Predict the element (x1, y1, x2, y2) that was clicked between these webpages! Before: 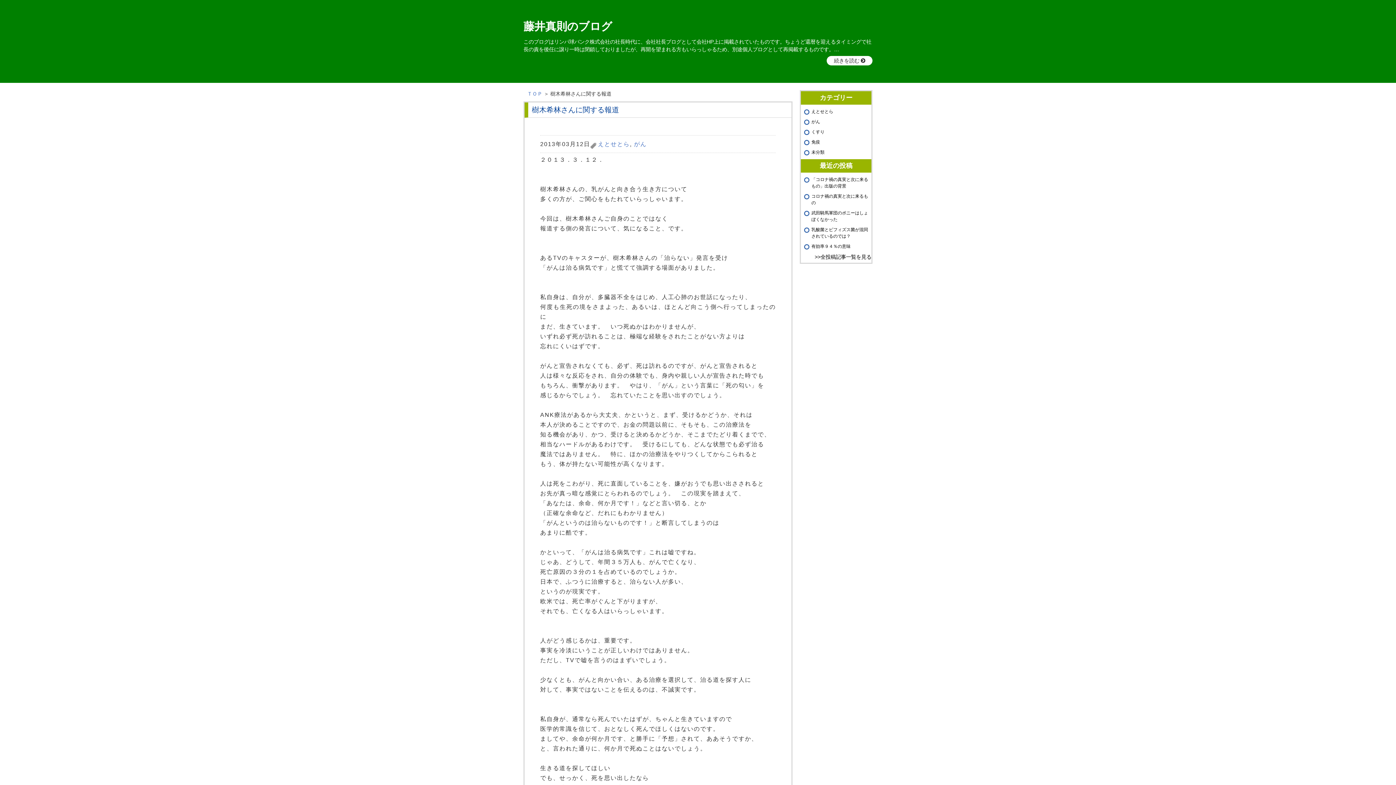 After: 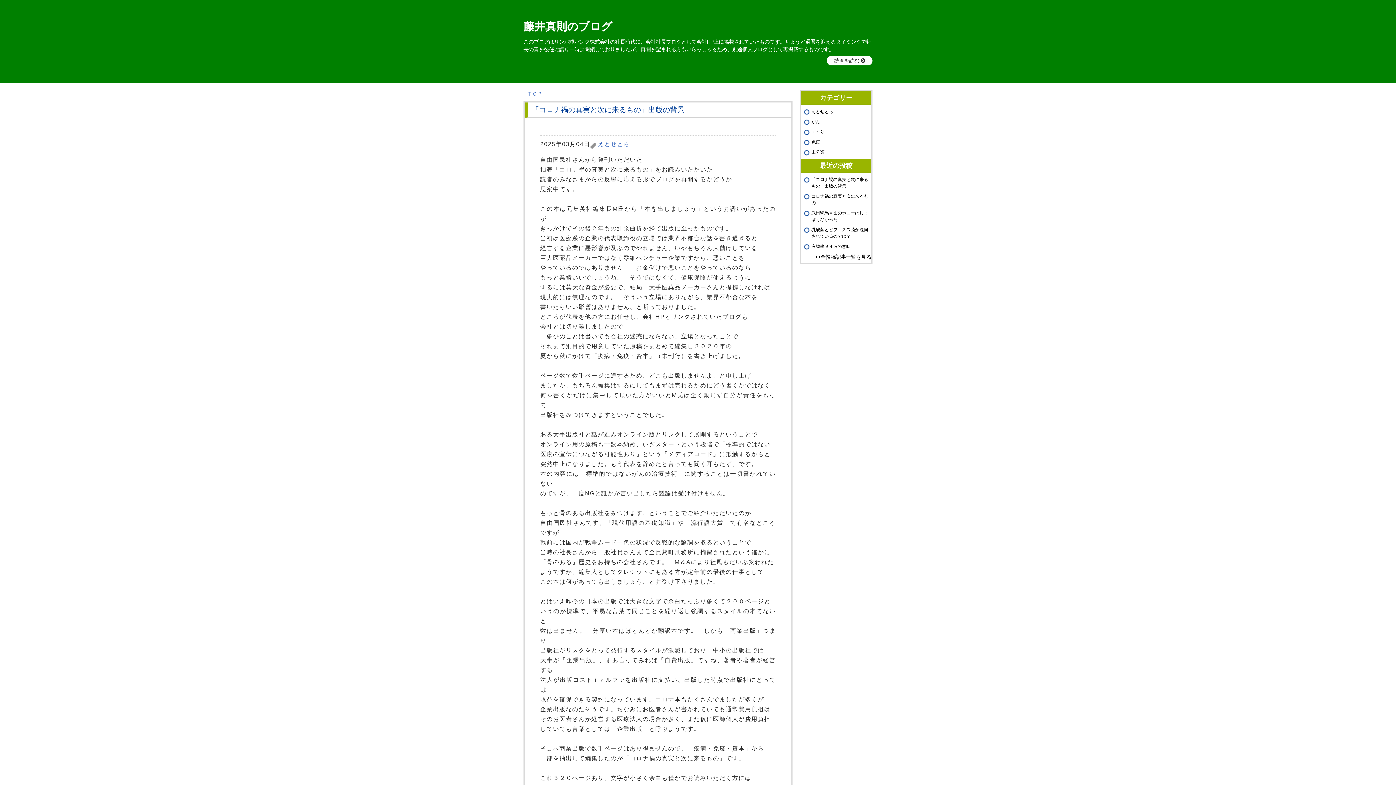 Action: bbox: (527, 90, 542, 96) label: ＴＯＰ